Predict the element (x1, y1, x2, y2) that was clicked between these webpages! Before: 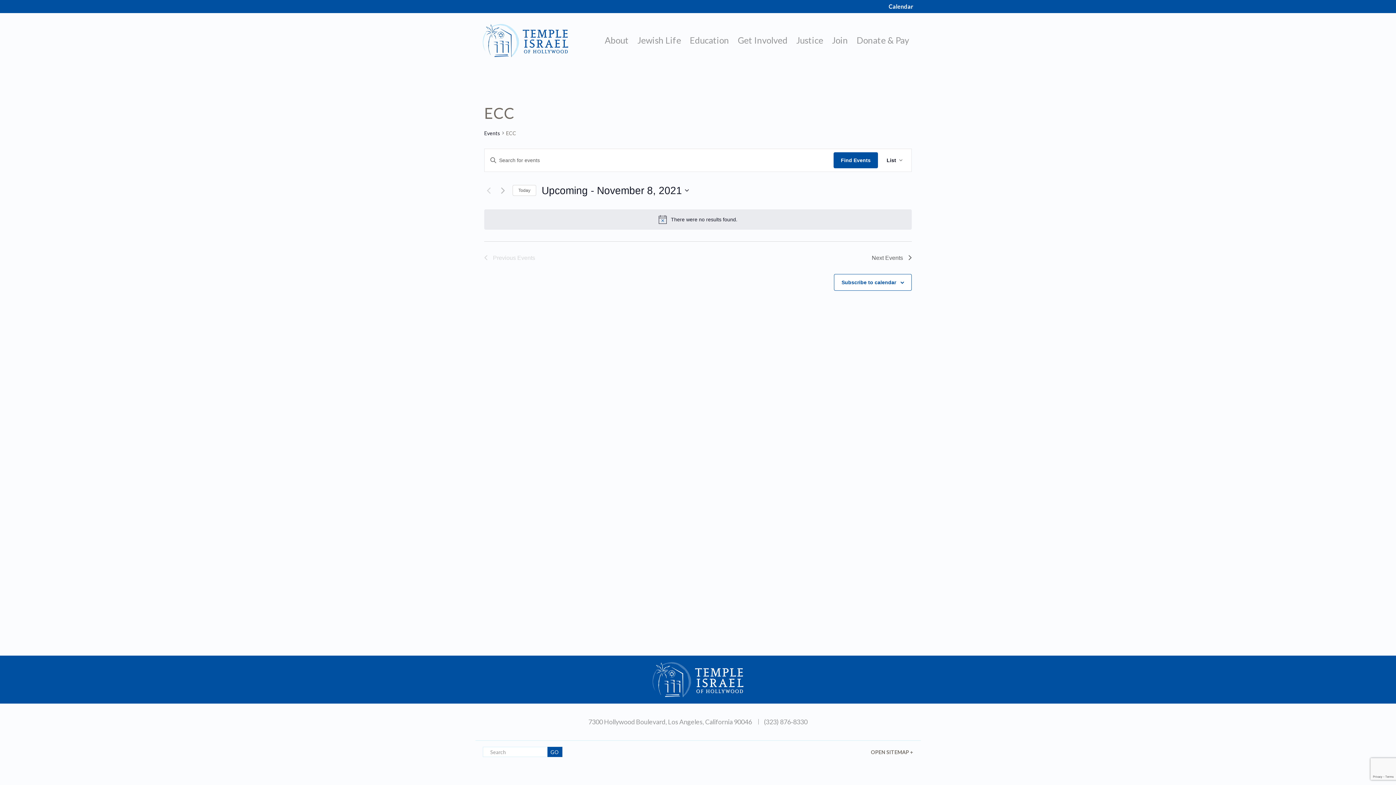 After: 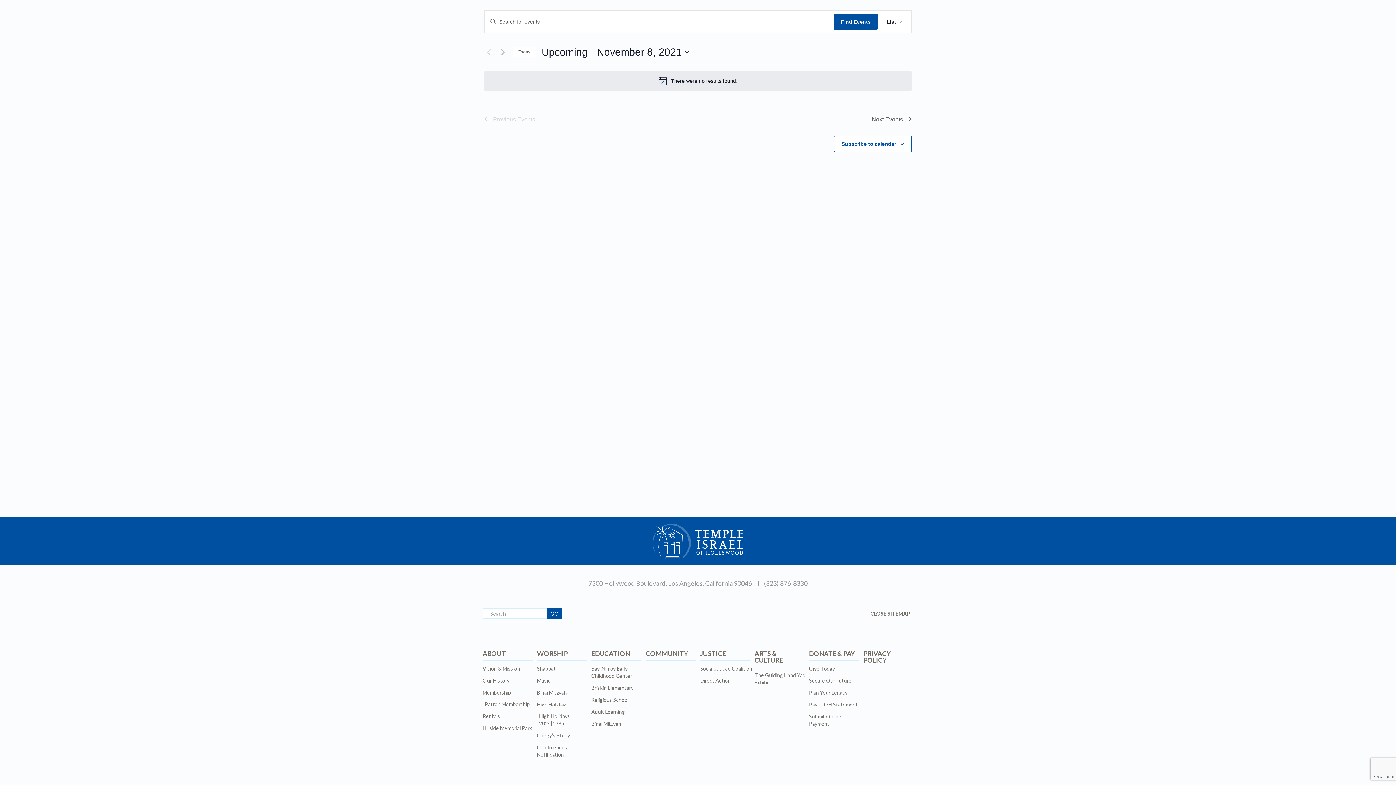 Action: label: OPEN SITEMAP + bbox: (871, 748, 913, 756)